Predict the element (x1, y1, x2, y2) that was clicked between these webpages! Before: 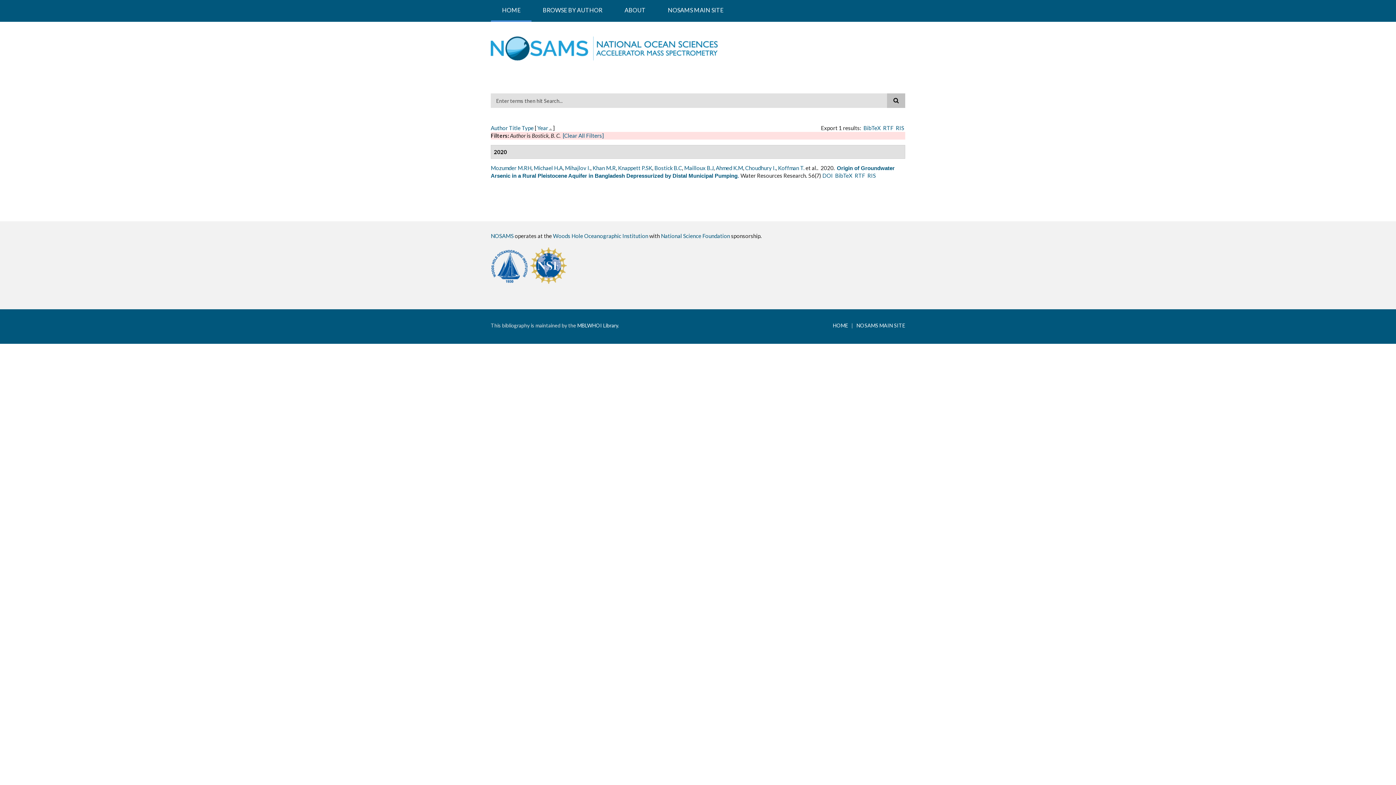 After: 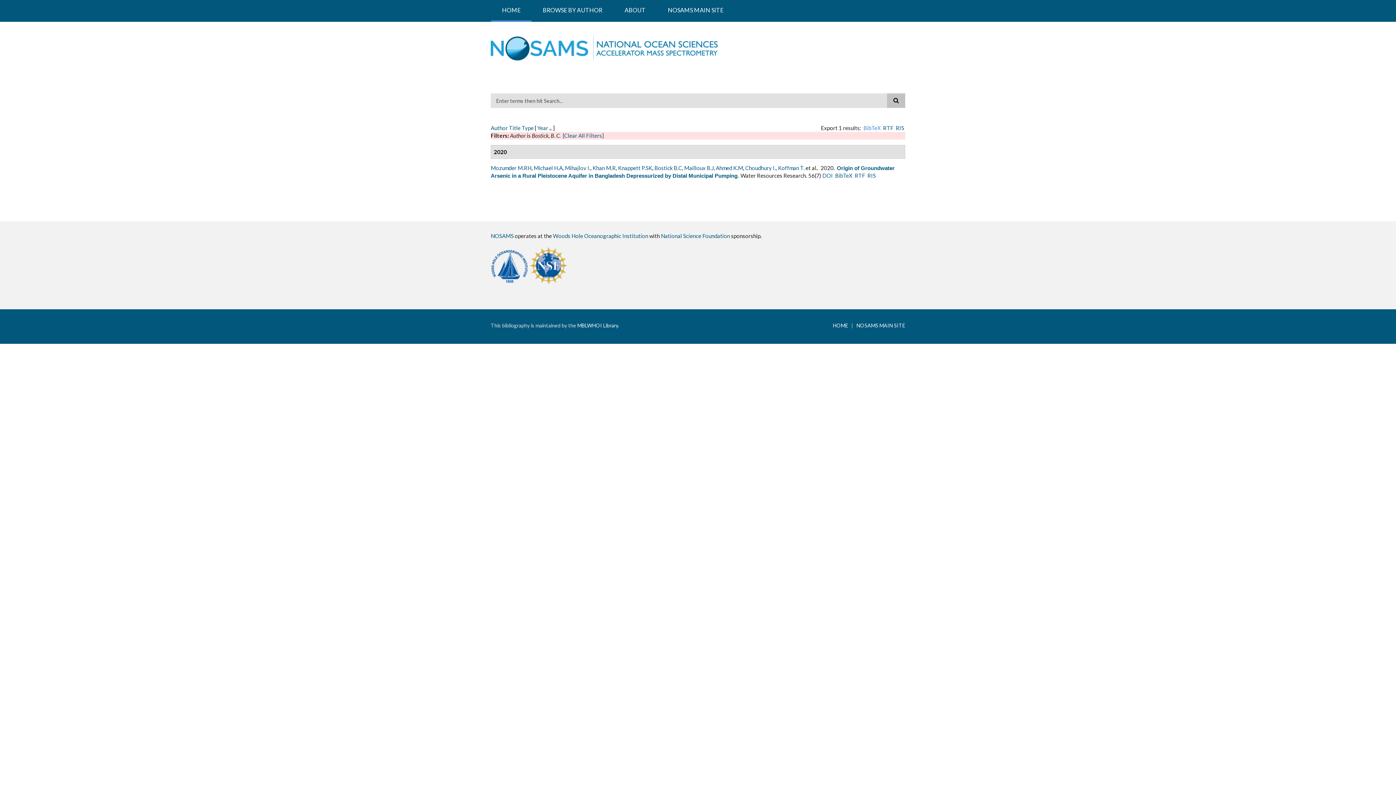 Action: bbox: (863, 124, 881, 131) label: BibTeX